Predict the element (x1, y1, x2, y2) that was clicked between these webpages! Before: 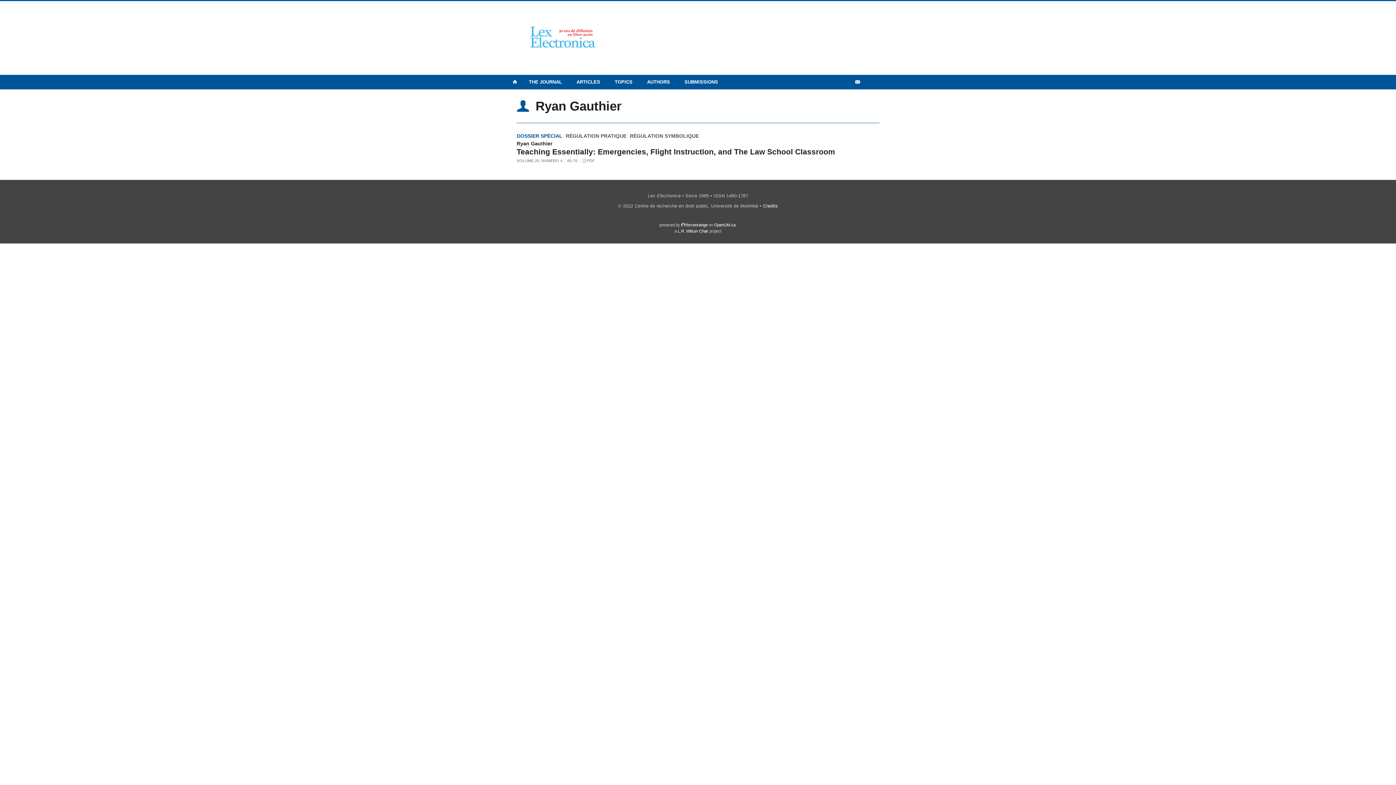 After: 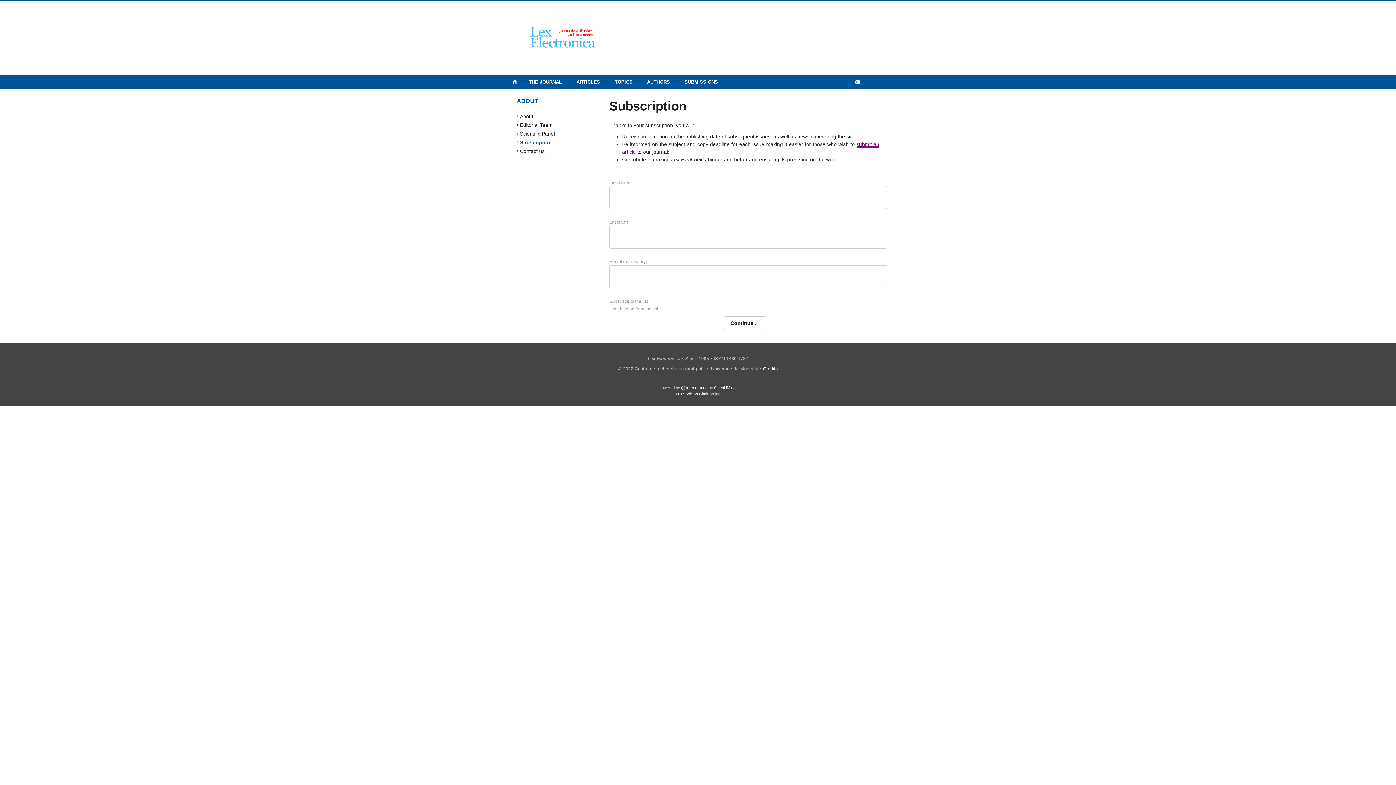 Action: bbox: (853, 74, 862, 89)